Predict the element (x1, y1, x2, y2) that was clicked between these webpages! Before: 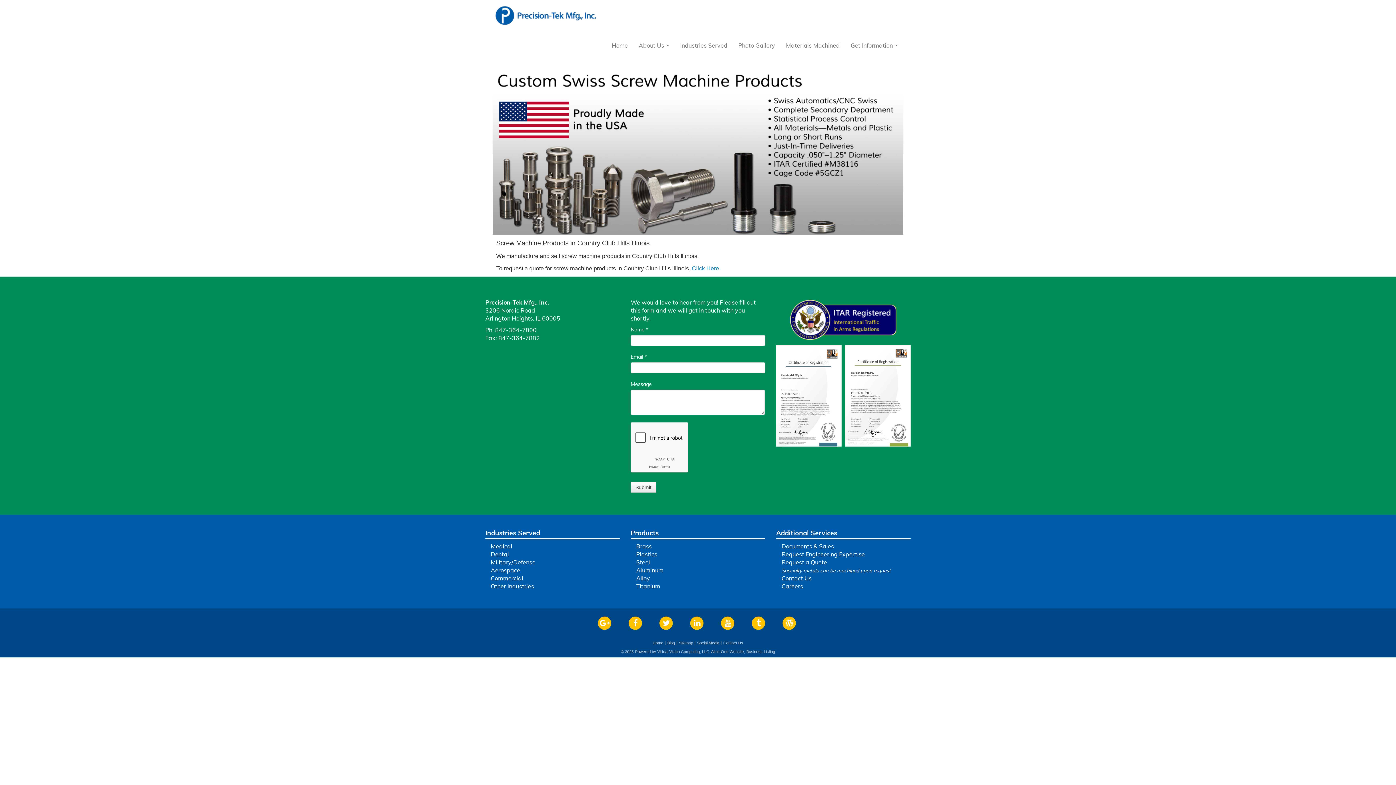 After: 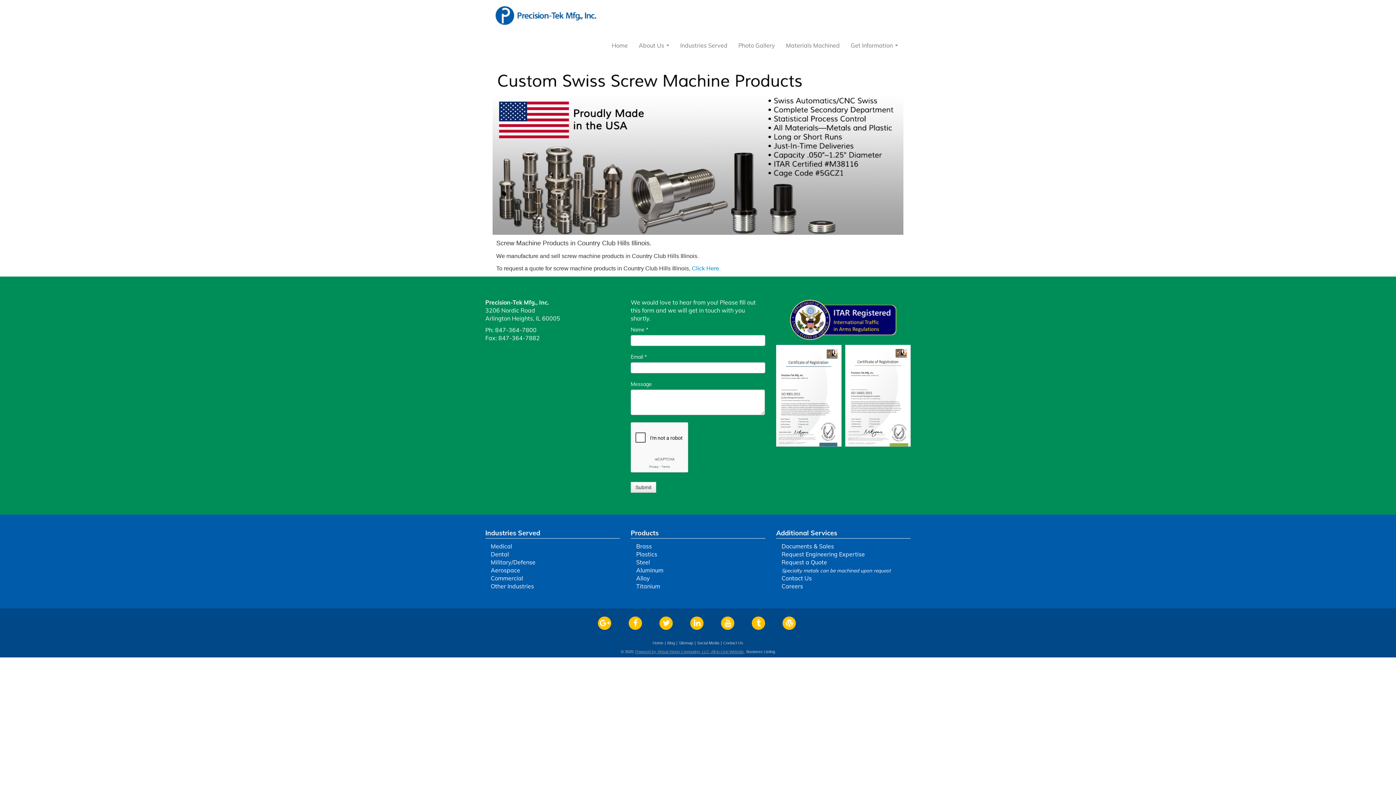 Action: label: Powered by Virtual Vision Computing, LLC, All-in-One Website, bbox: (635, 649, 745, 654)